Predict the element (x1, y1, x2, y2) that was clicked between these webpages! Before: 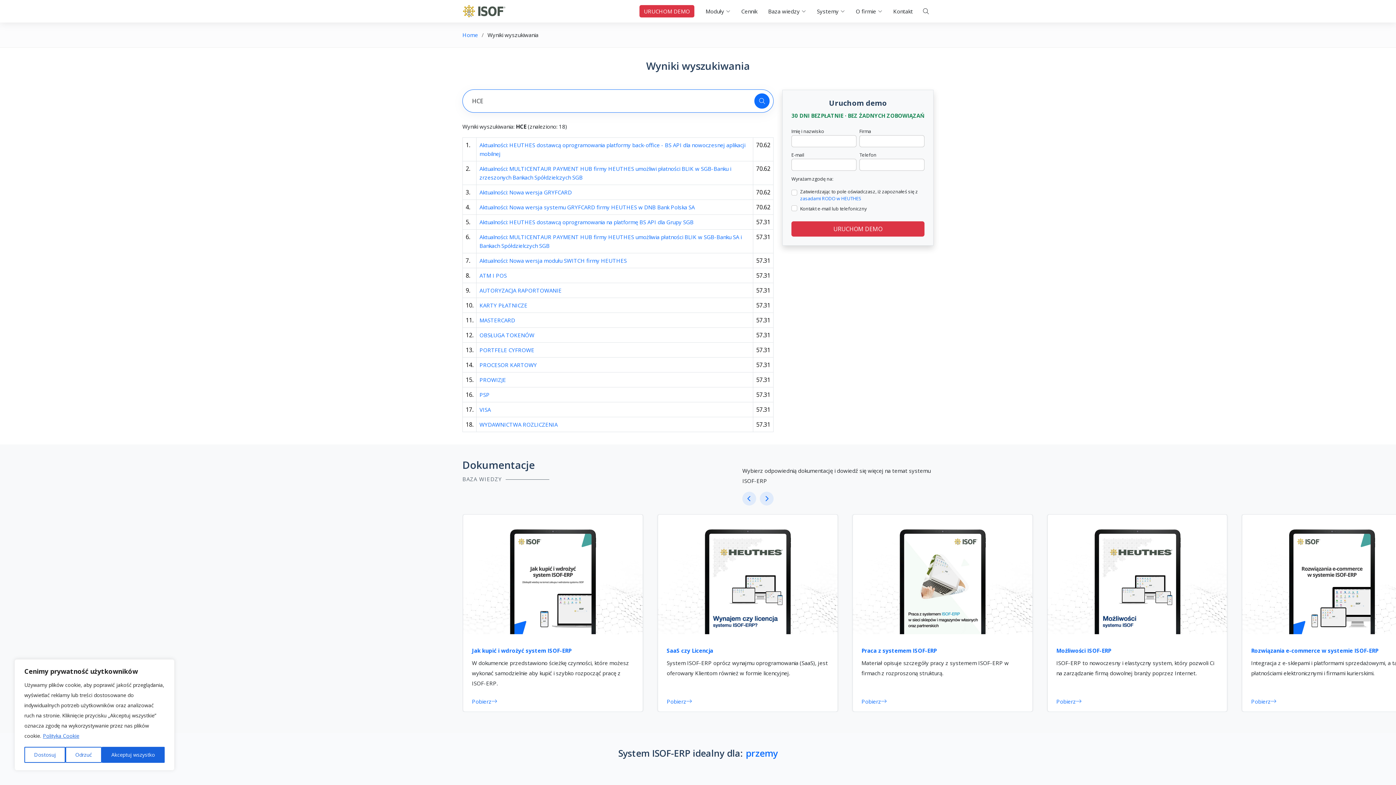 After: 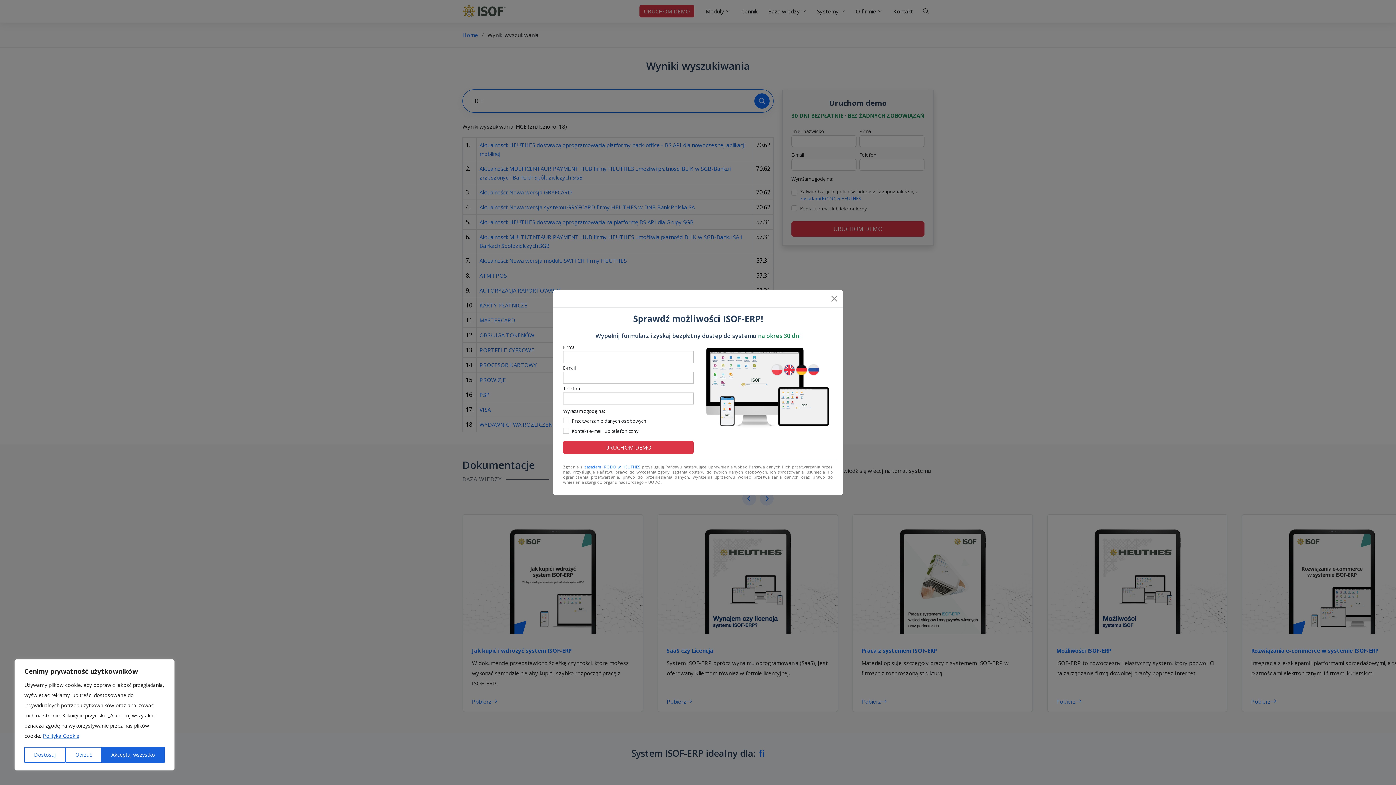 Action: bbox: (762, 0, 811, 22) label: Baza wiedzy